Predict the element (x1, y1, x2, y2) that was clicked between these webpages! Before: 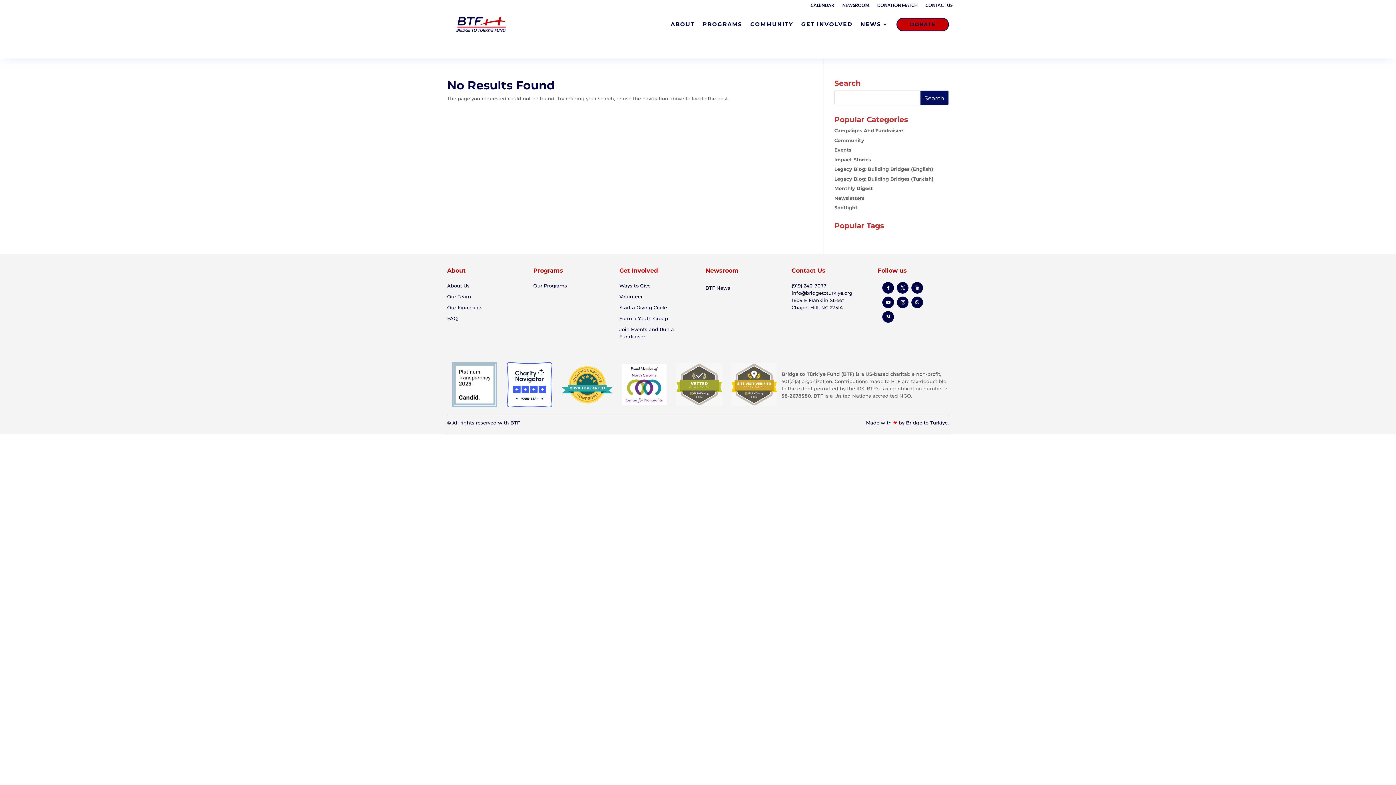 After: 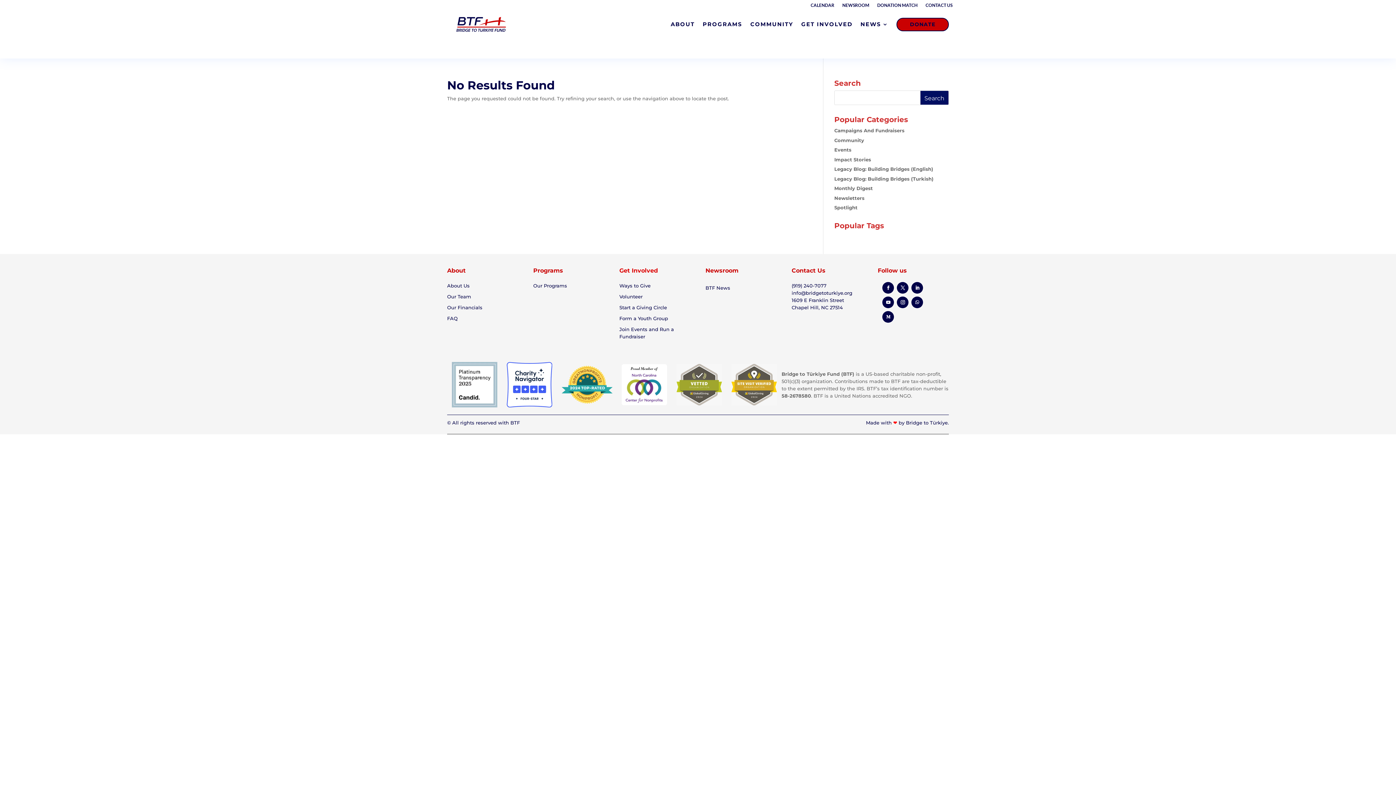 Action: bbox: (920, 90, 949, 105) label: Search